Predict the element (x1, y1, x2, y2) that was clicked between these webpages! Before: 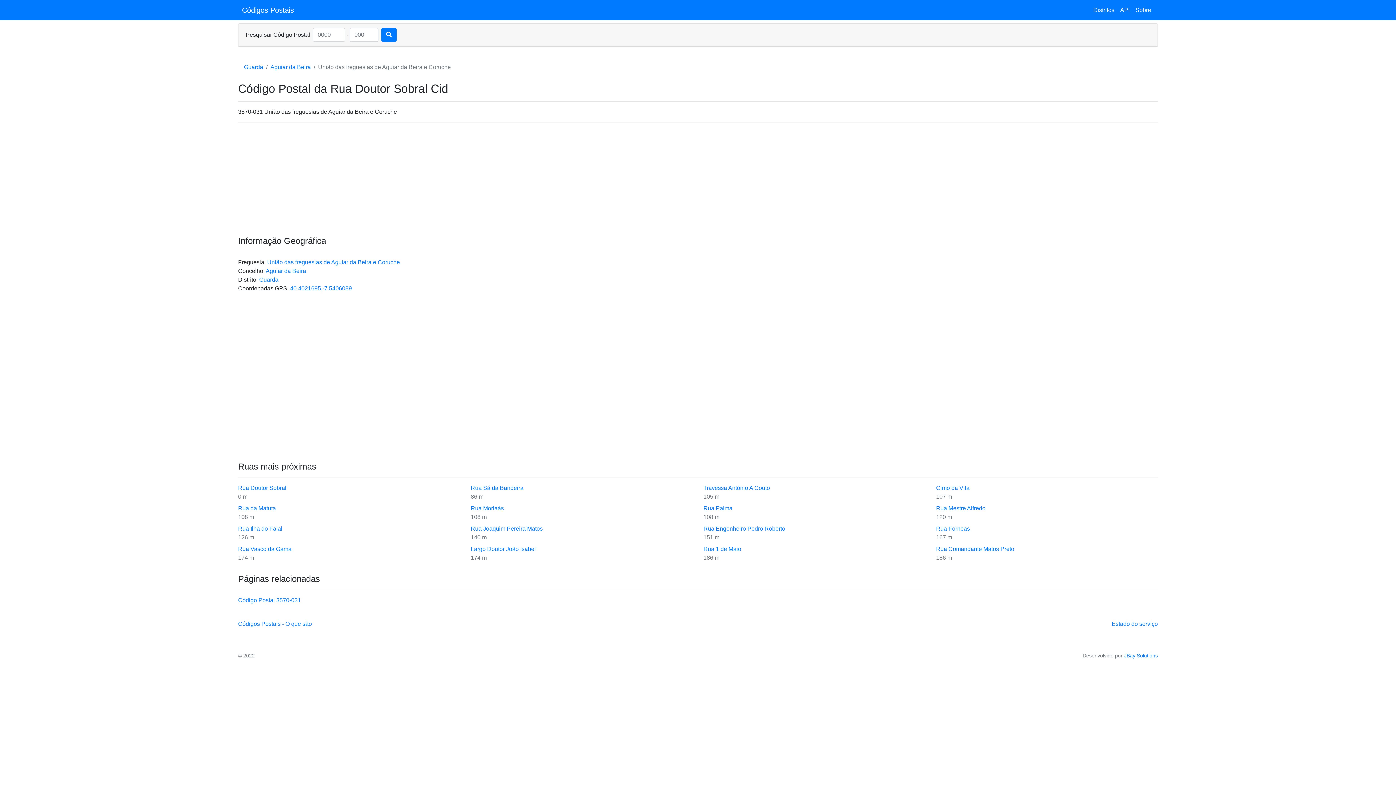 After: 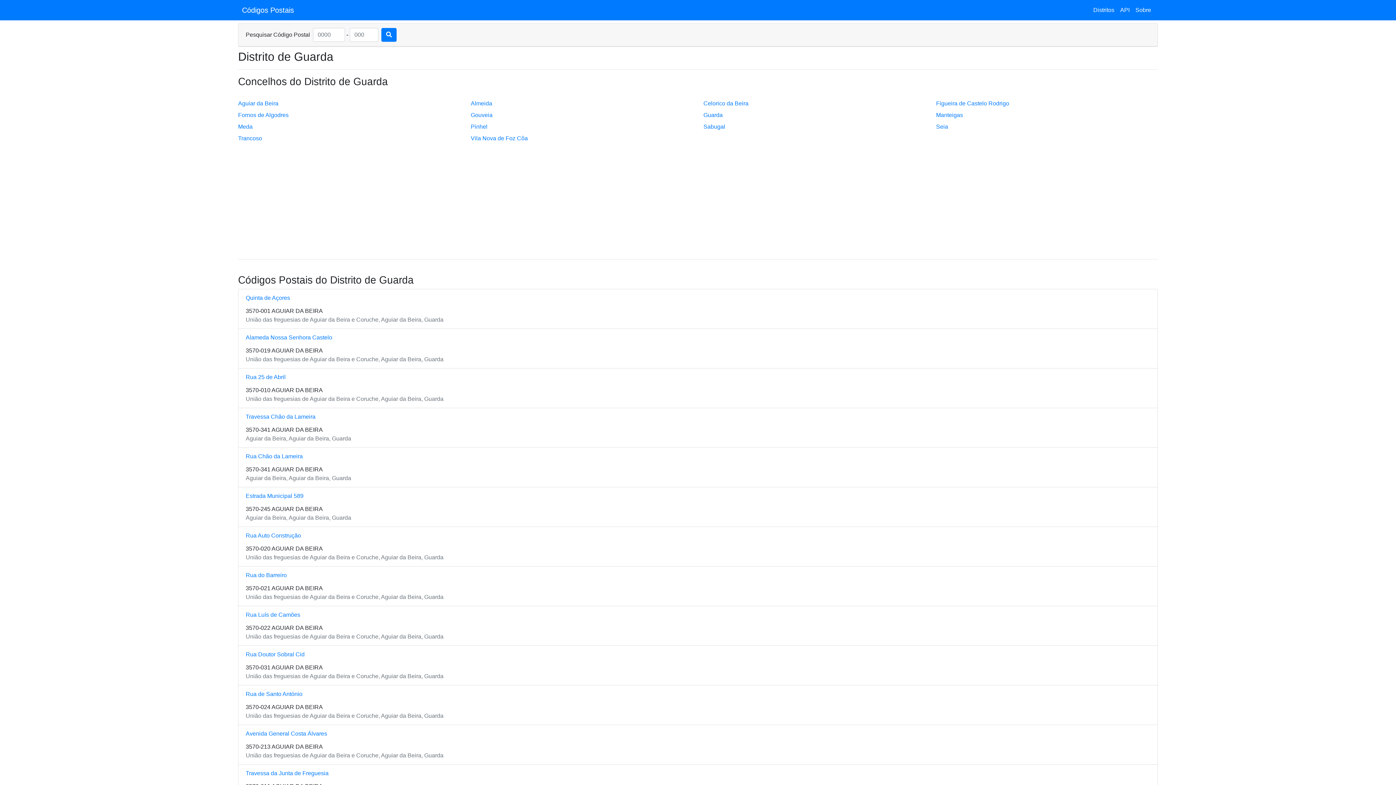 Action: label: Guarda bbox: (259, 276, 278, 282)